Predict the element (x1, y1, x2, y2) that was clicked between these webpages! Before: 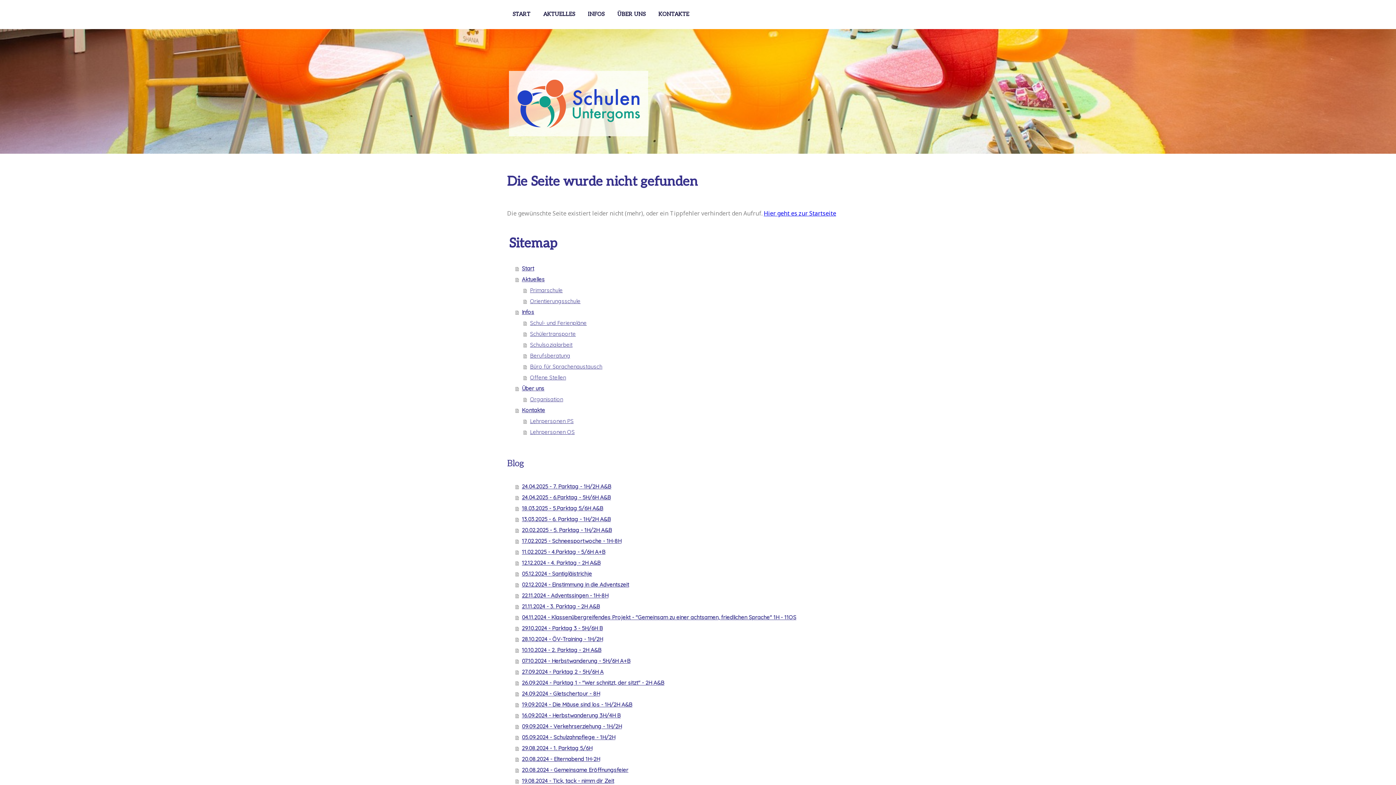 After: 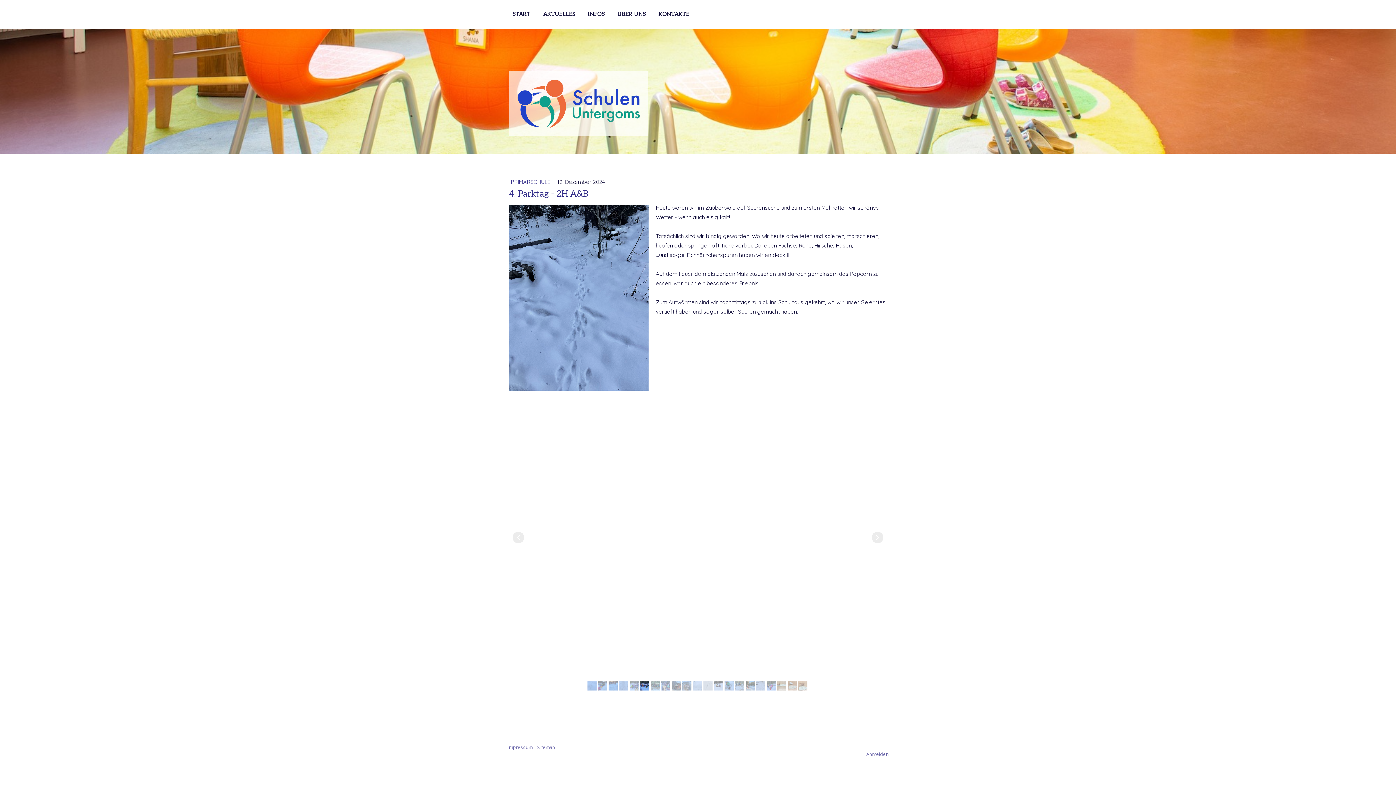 Action: bbox: (515, 557, 889, 568) label: 12.12.2024 - 4. Parktag - 2H A&B